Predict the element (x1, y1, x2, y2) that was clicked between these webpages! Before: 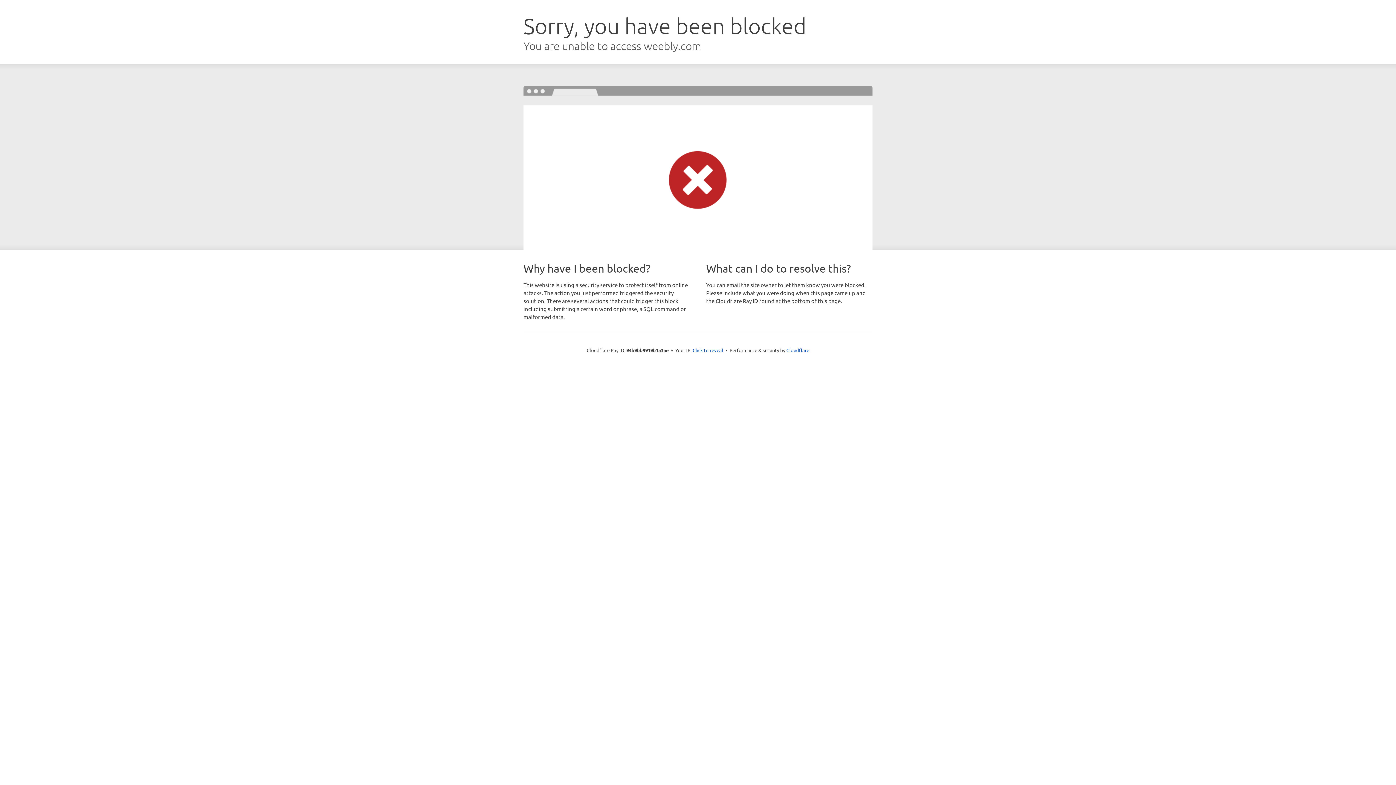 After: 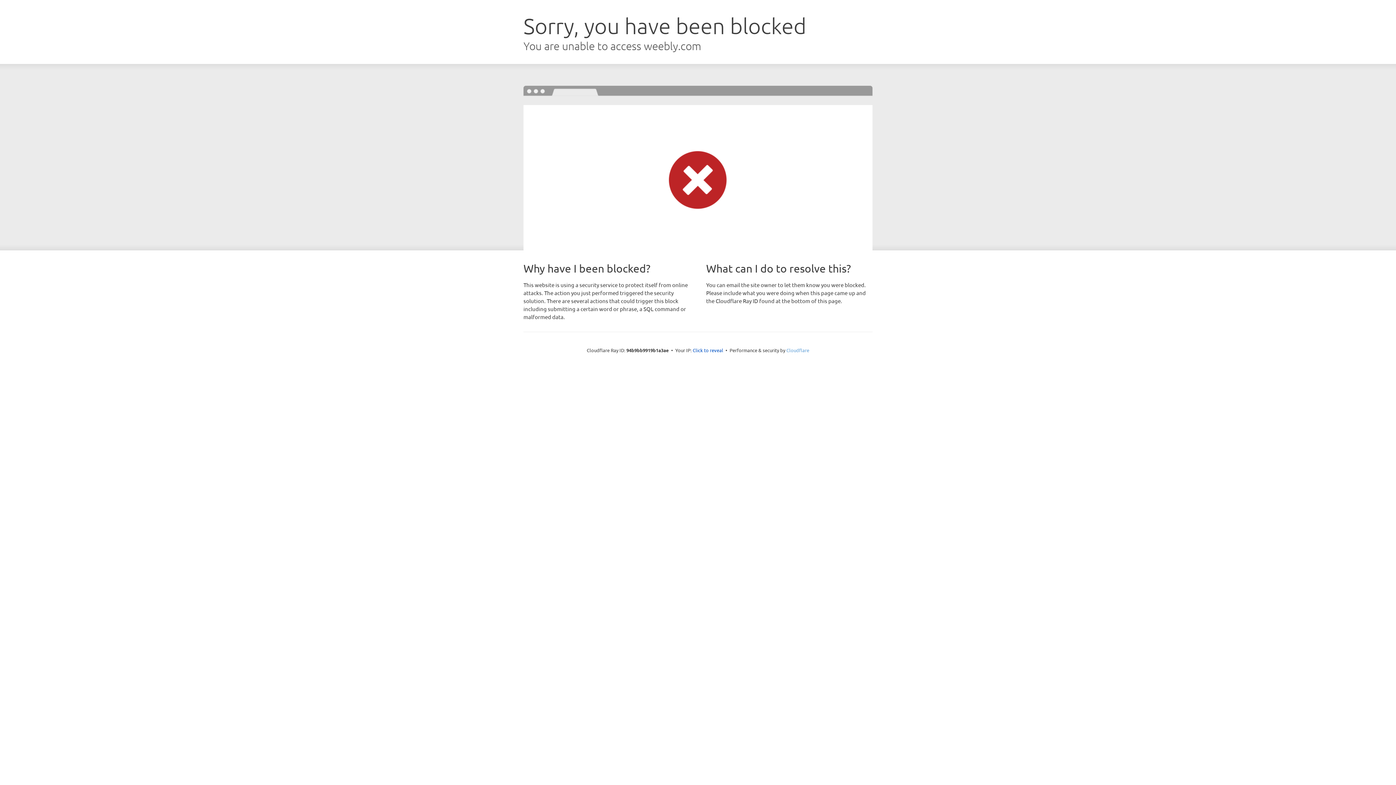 Action: bbox: (786, 347, 809, 353) label: Cloudflare